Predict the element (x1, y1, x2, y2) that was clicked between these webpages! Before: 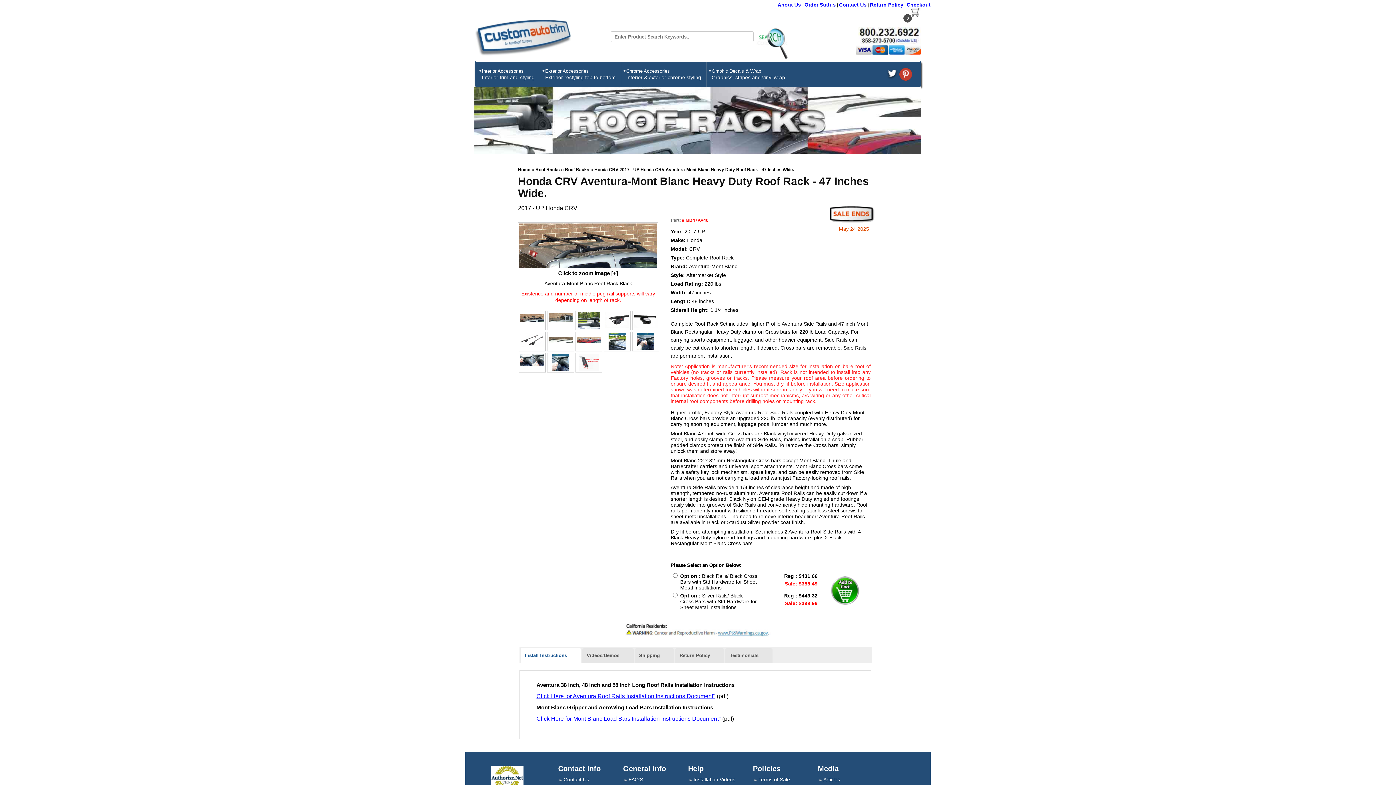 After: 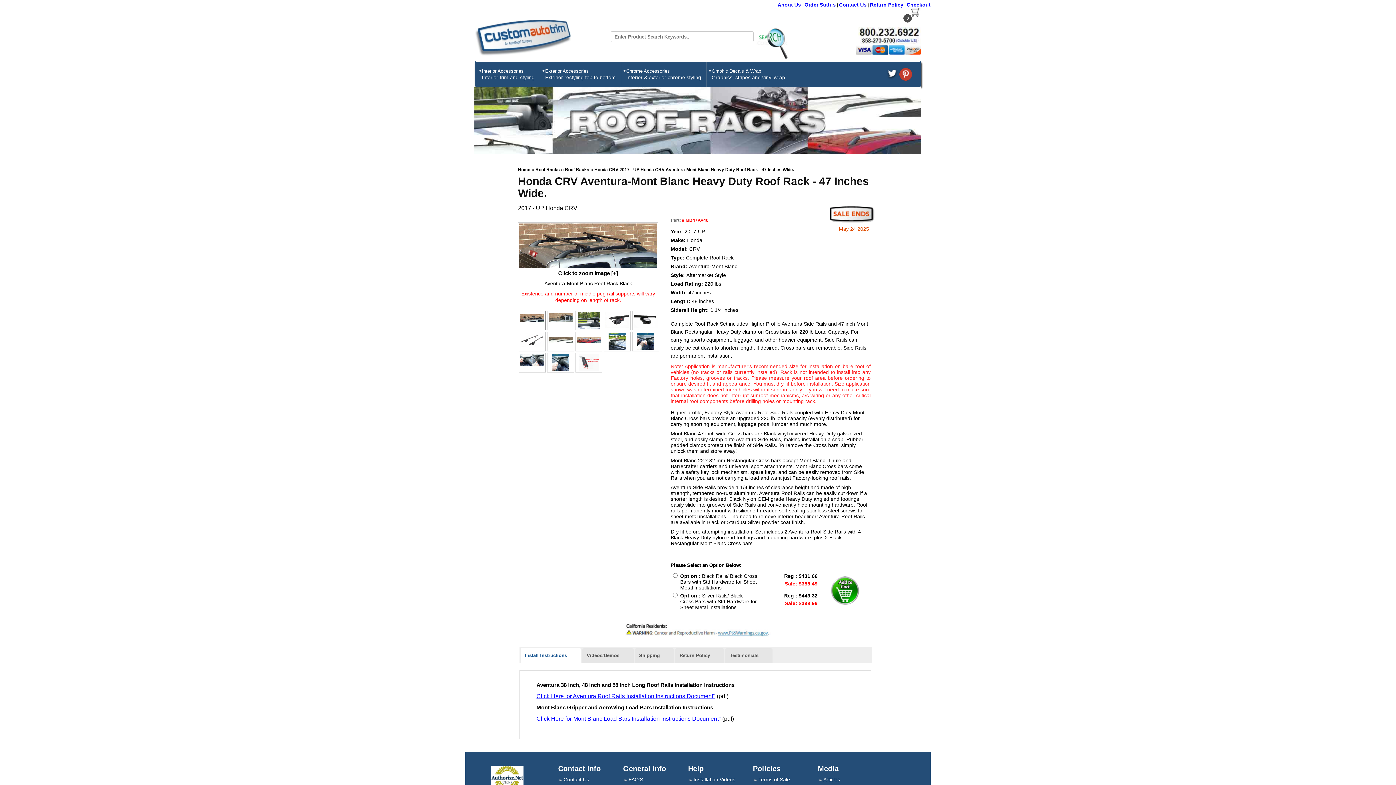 Action: bbox: (518, 310, 545, 330)